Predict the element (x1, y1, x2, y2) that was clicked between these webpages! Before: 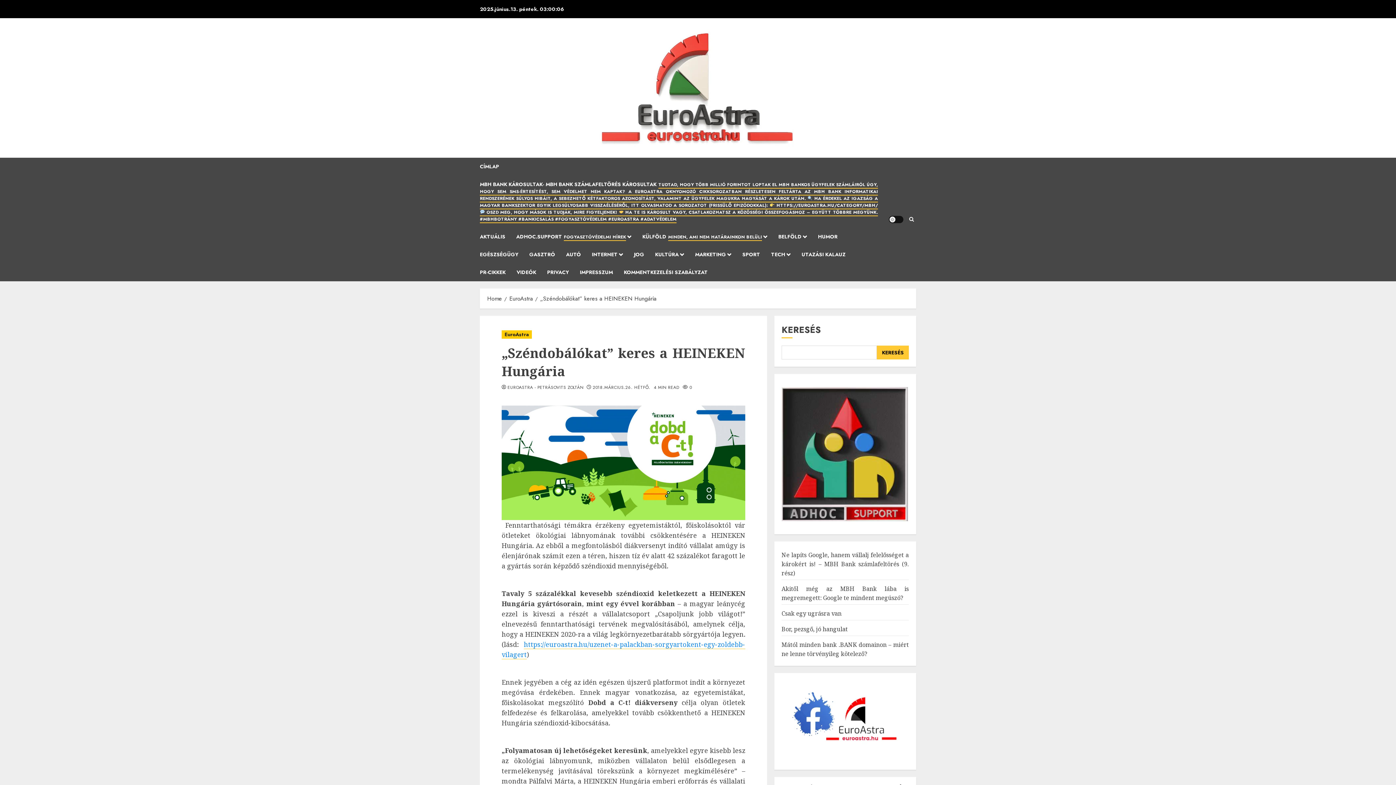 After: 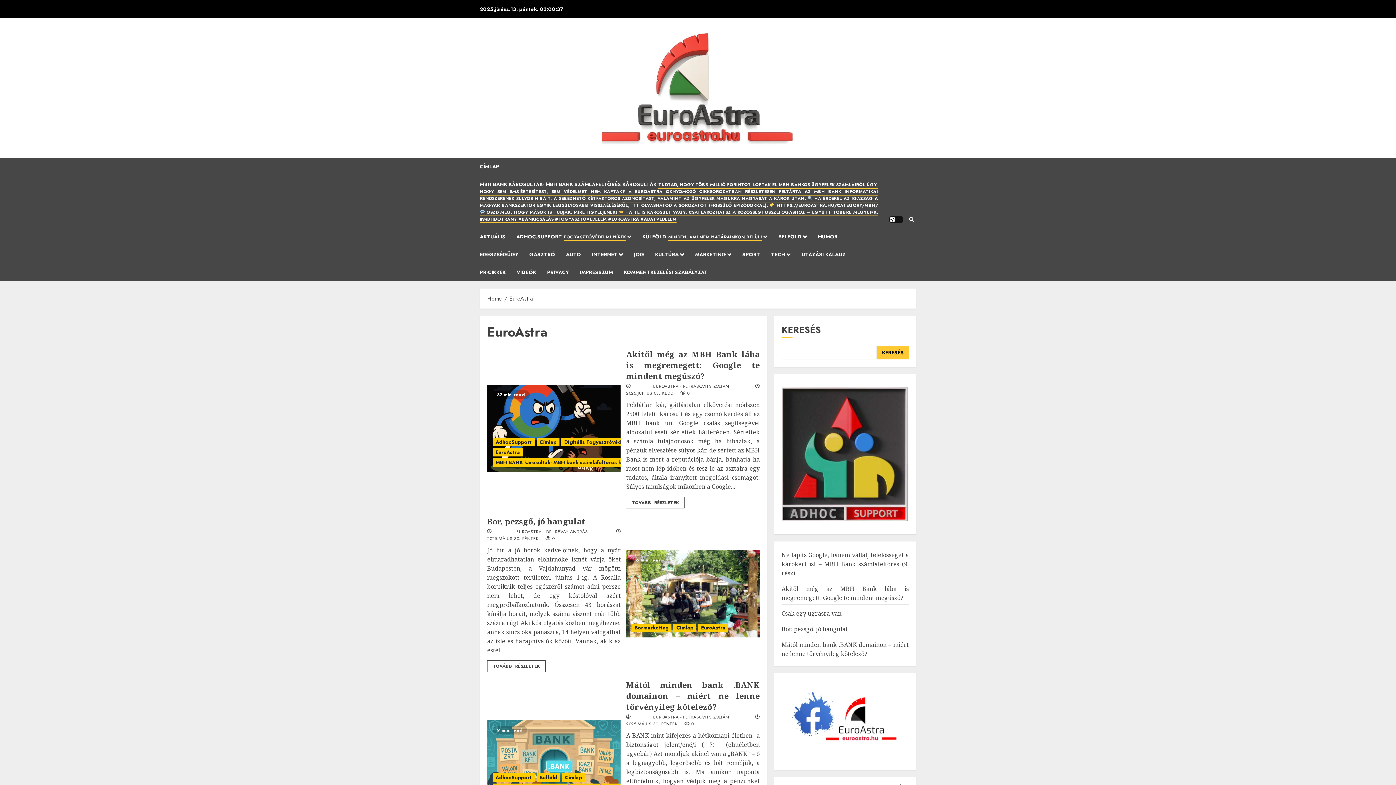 Action: bbox: (509, 294, 533, 303) label: EuroAstra